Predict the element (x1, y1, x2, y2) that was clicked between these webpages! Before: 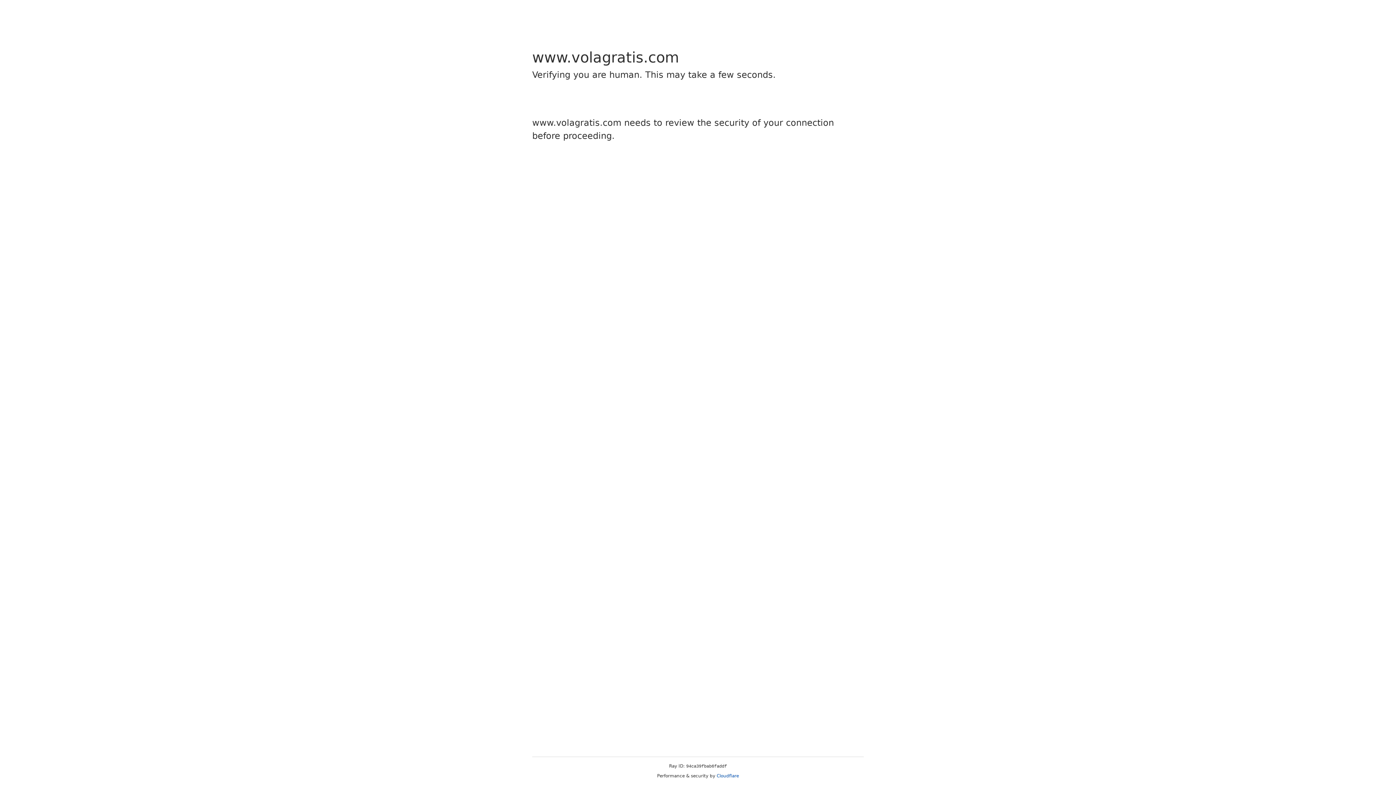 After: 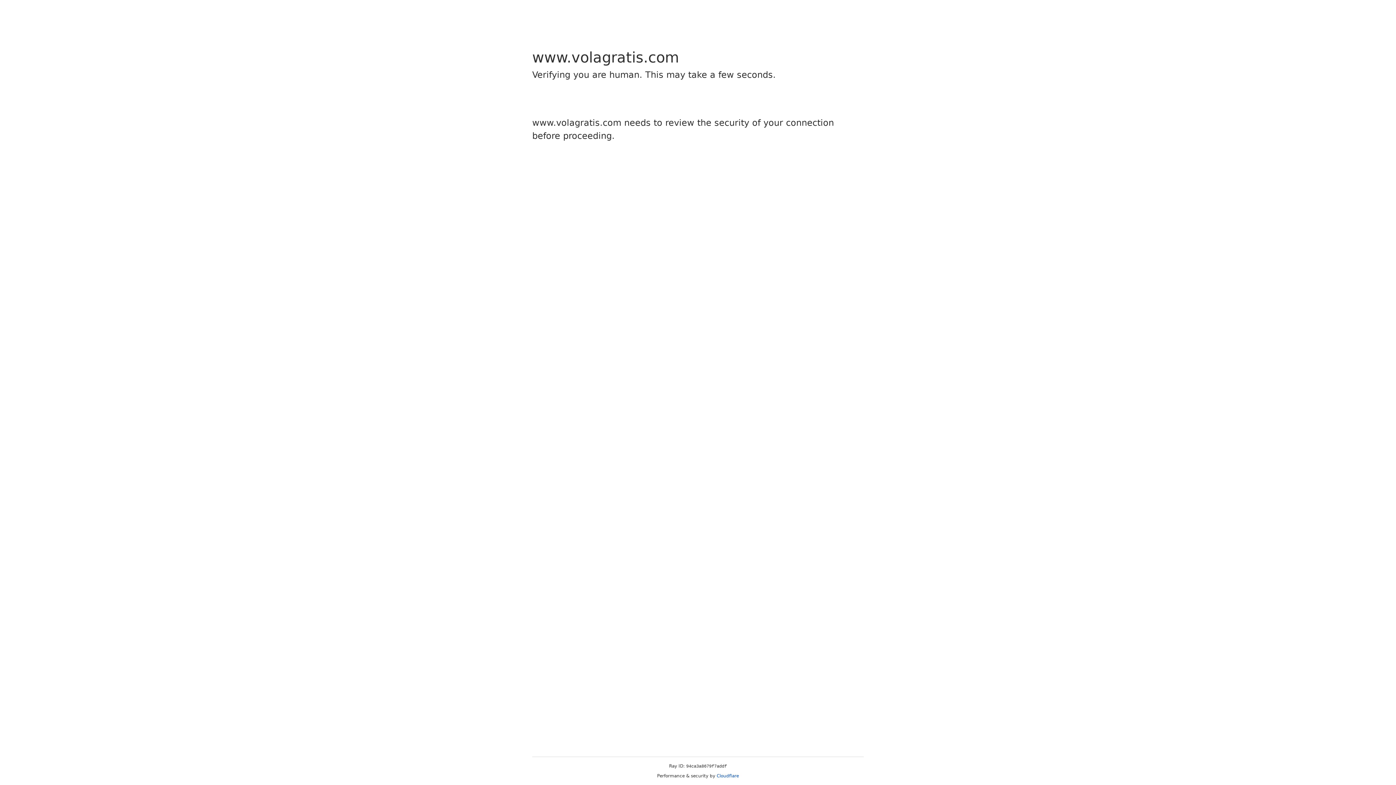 Action: bbox: (716, 773, 739, 778) label: Cloudflare